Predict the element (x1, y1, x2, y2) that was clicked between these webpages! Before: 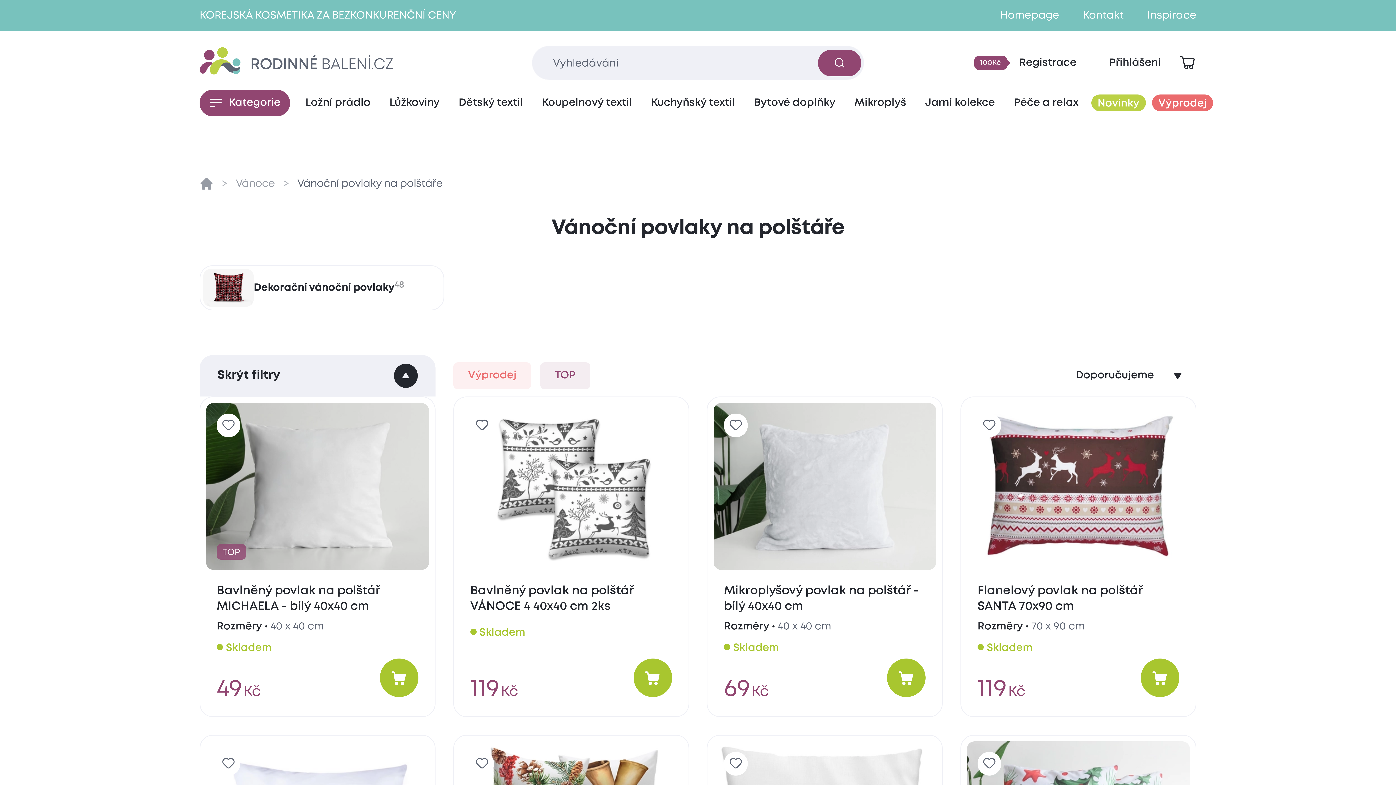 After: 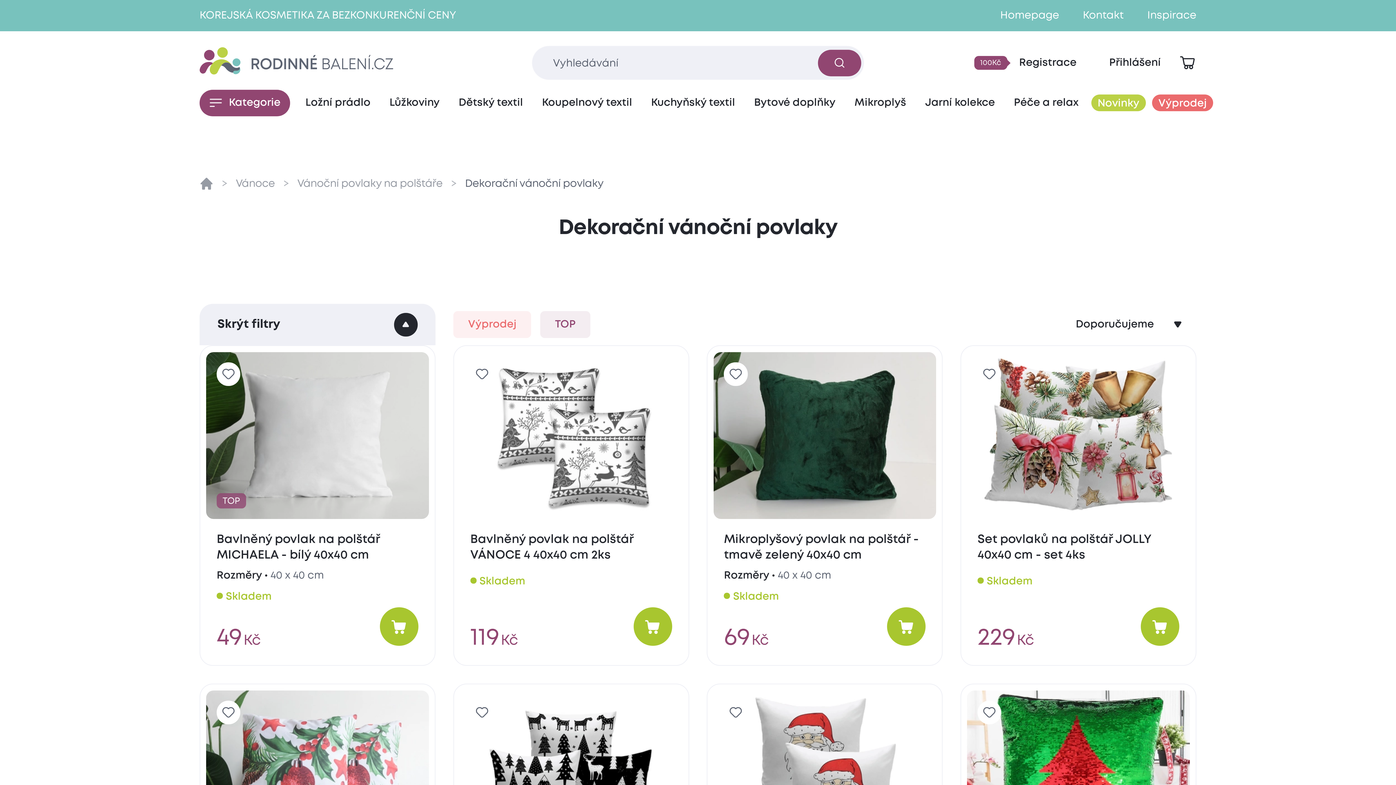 Action: bbox: (199, 265, 444, 310) label: Dekorační vánoční povlaky
48